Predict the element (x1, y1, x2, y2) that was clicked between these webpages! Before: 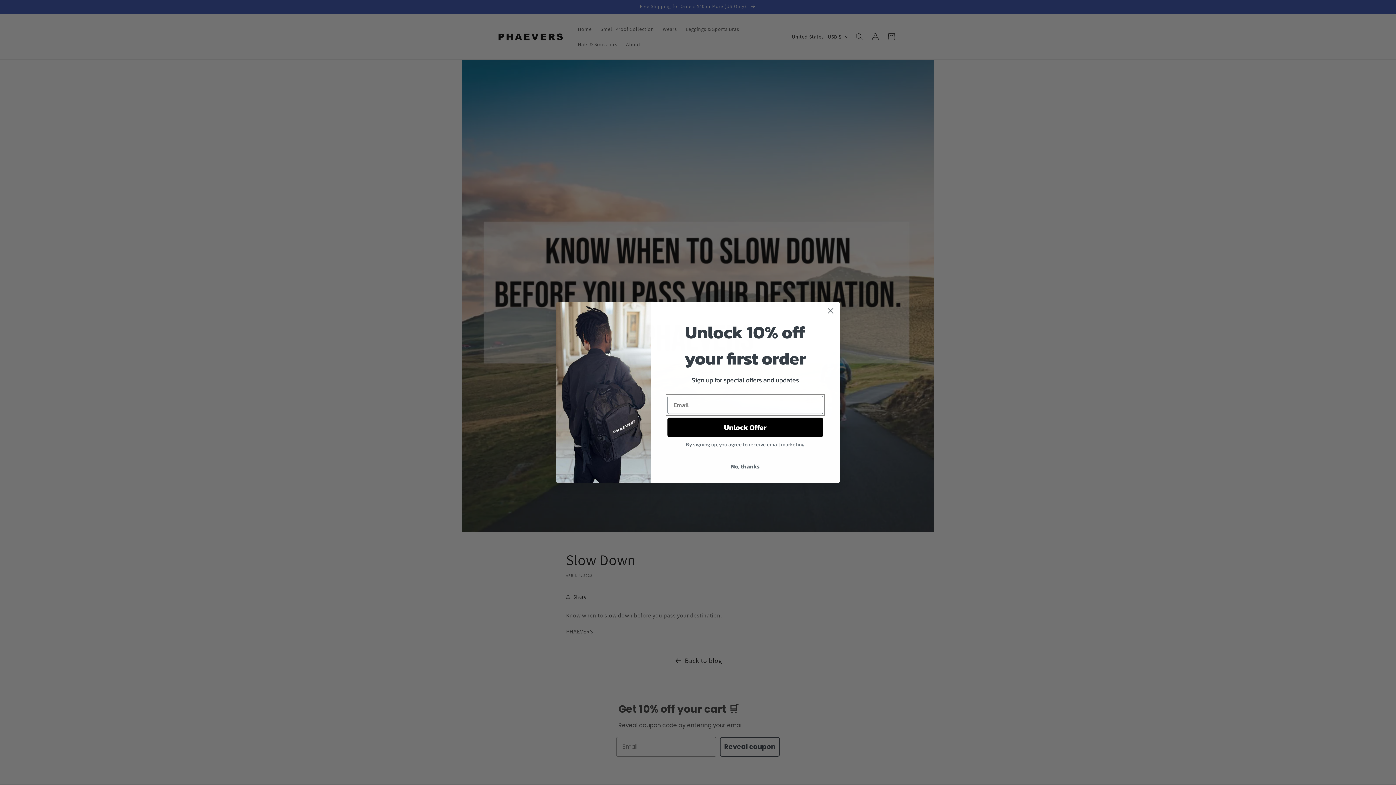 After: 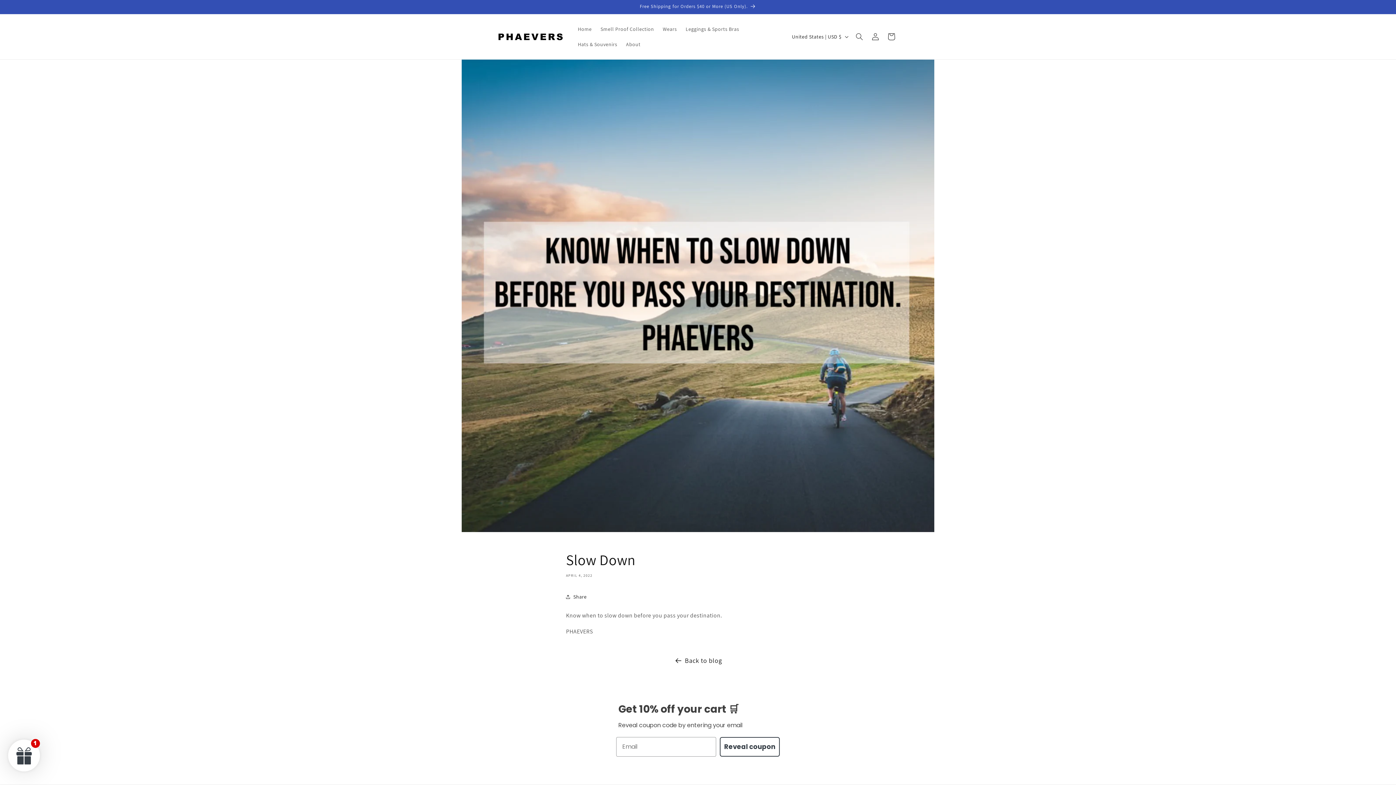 Action: bbox: (667, 459, 823, 473) label: No, thanks